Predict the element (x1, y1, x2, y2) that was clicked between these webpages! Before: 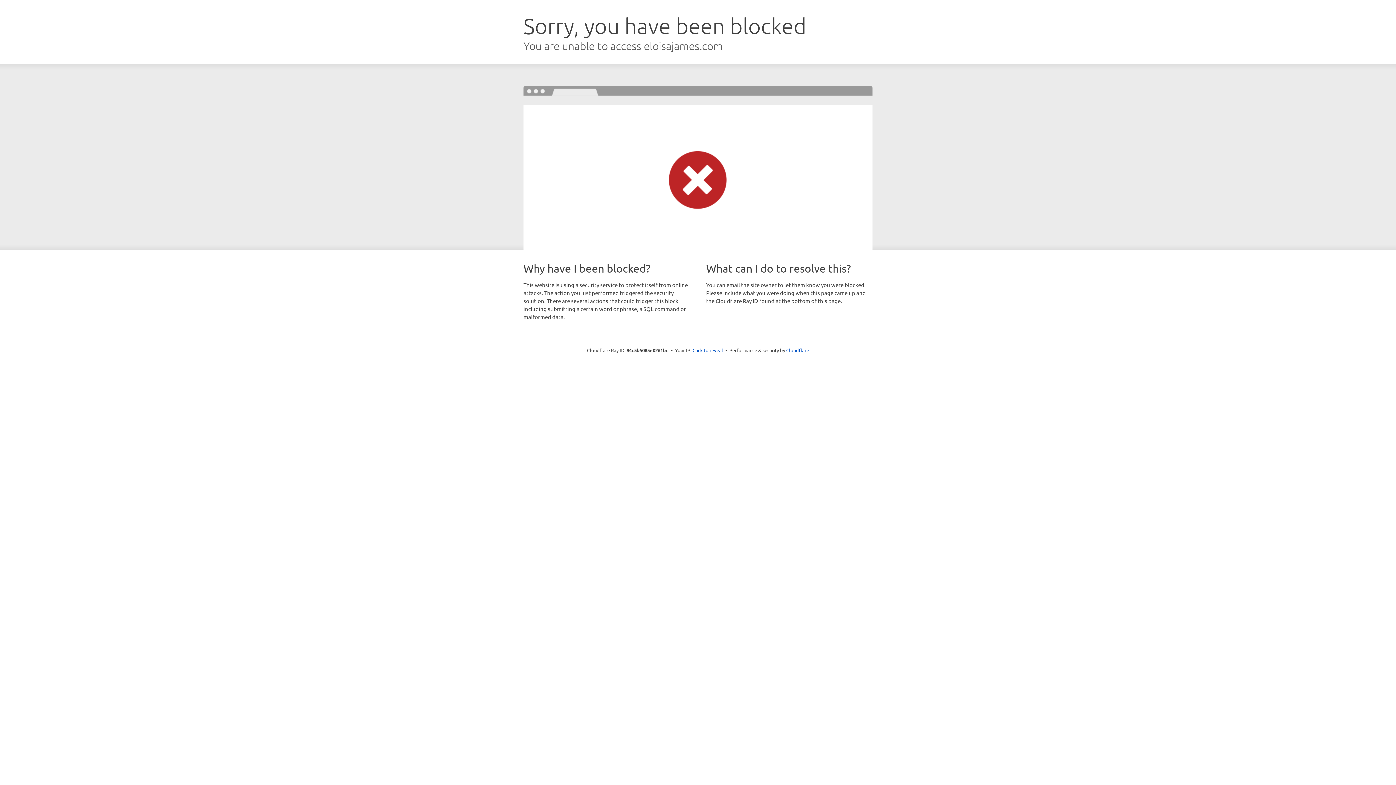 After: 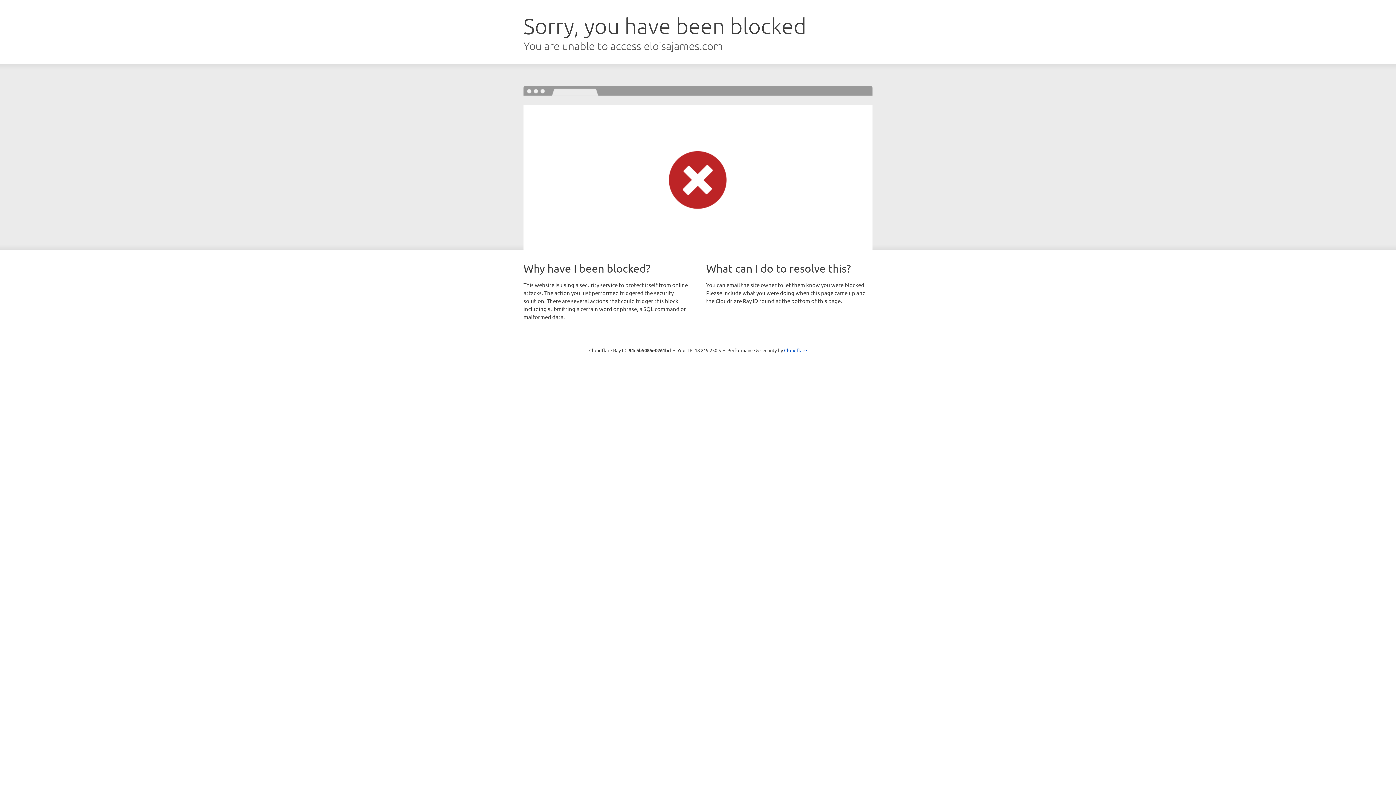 Action: bbox: (692, 346, 723, 353) label: Click to reveal